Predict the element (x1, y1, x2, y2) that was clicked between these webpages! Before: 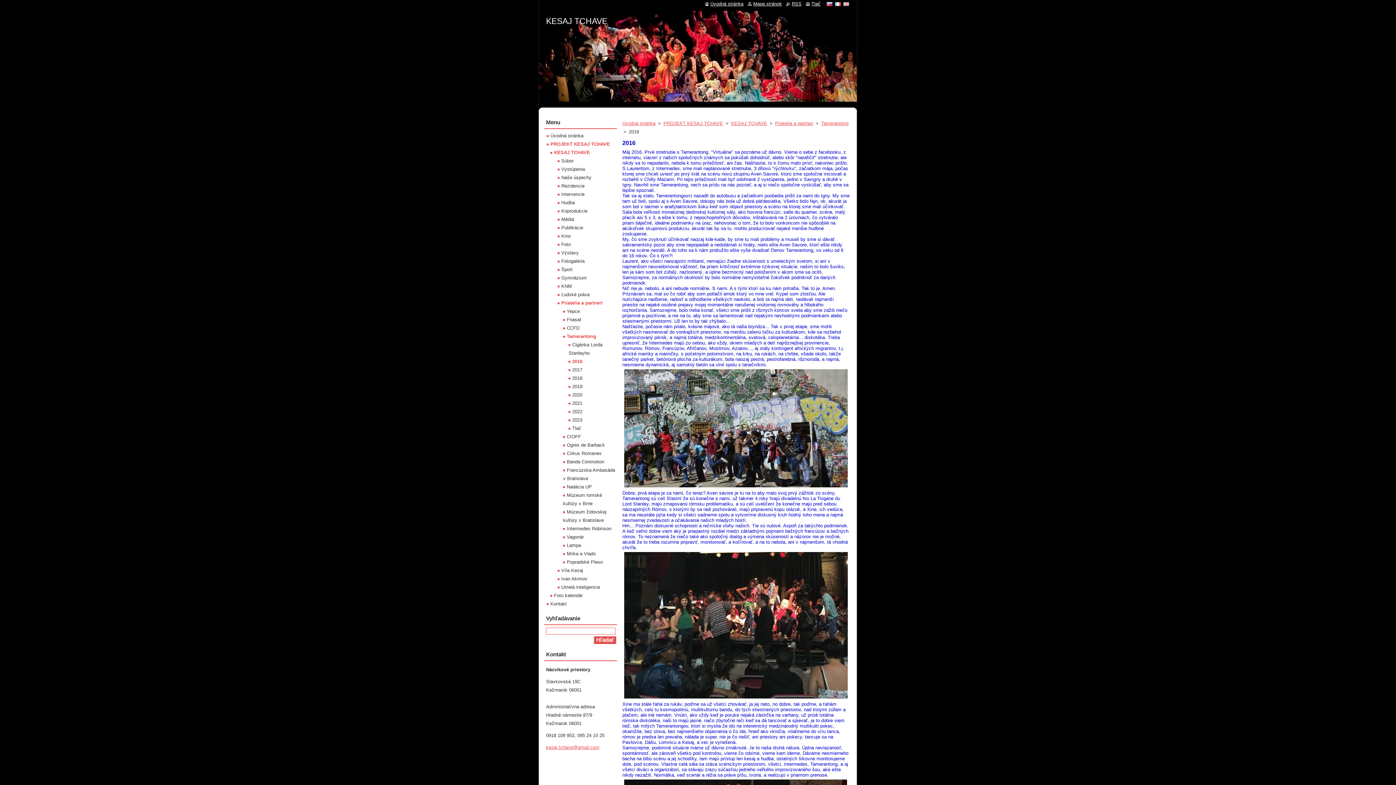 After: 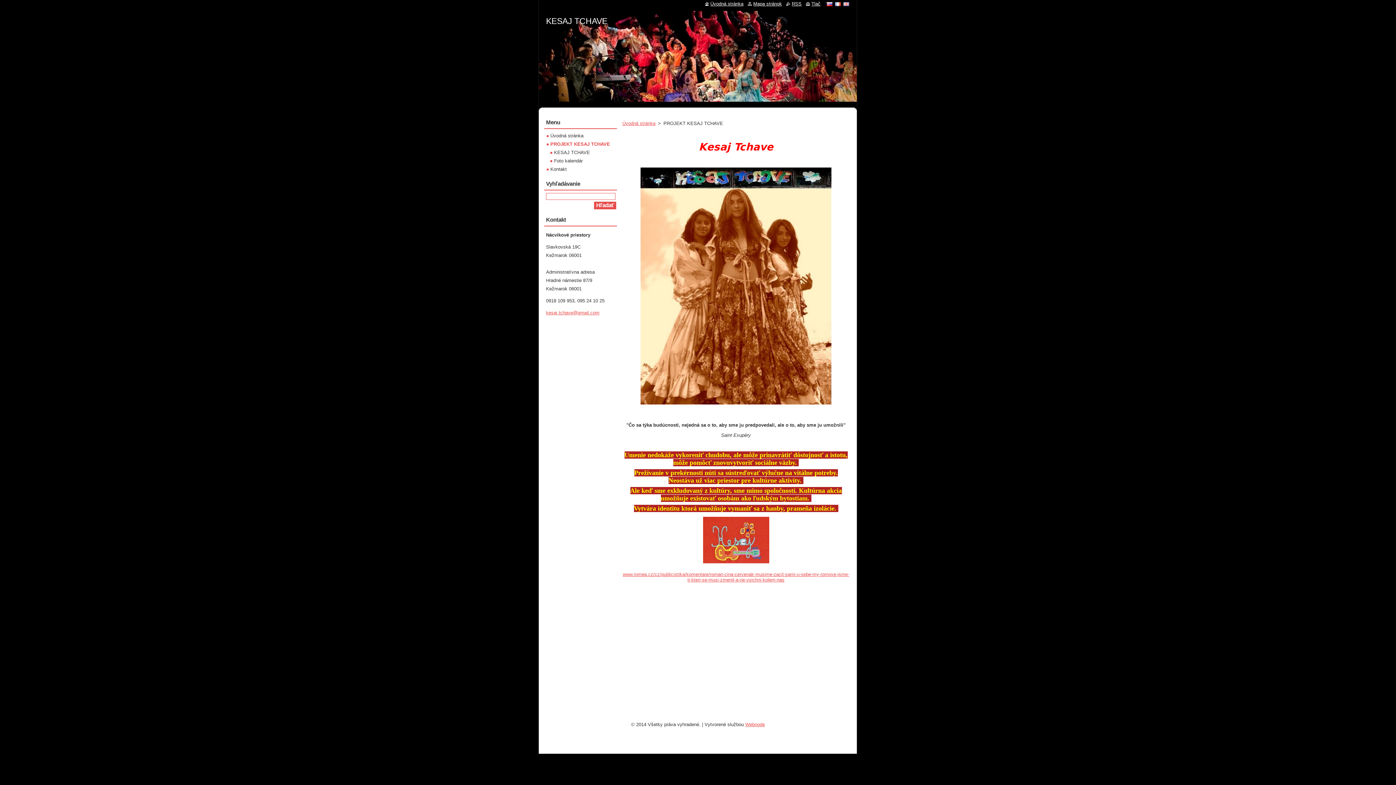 Action: label: PROJEKT KESAJ TCHAVE bbox: (663, 120, 723, 126)